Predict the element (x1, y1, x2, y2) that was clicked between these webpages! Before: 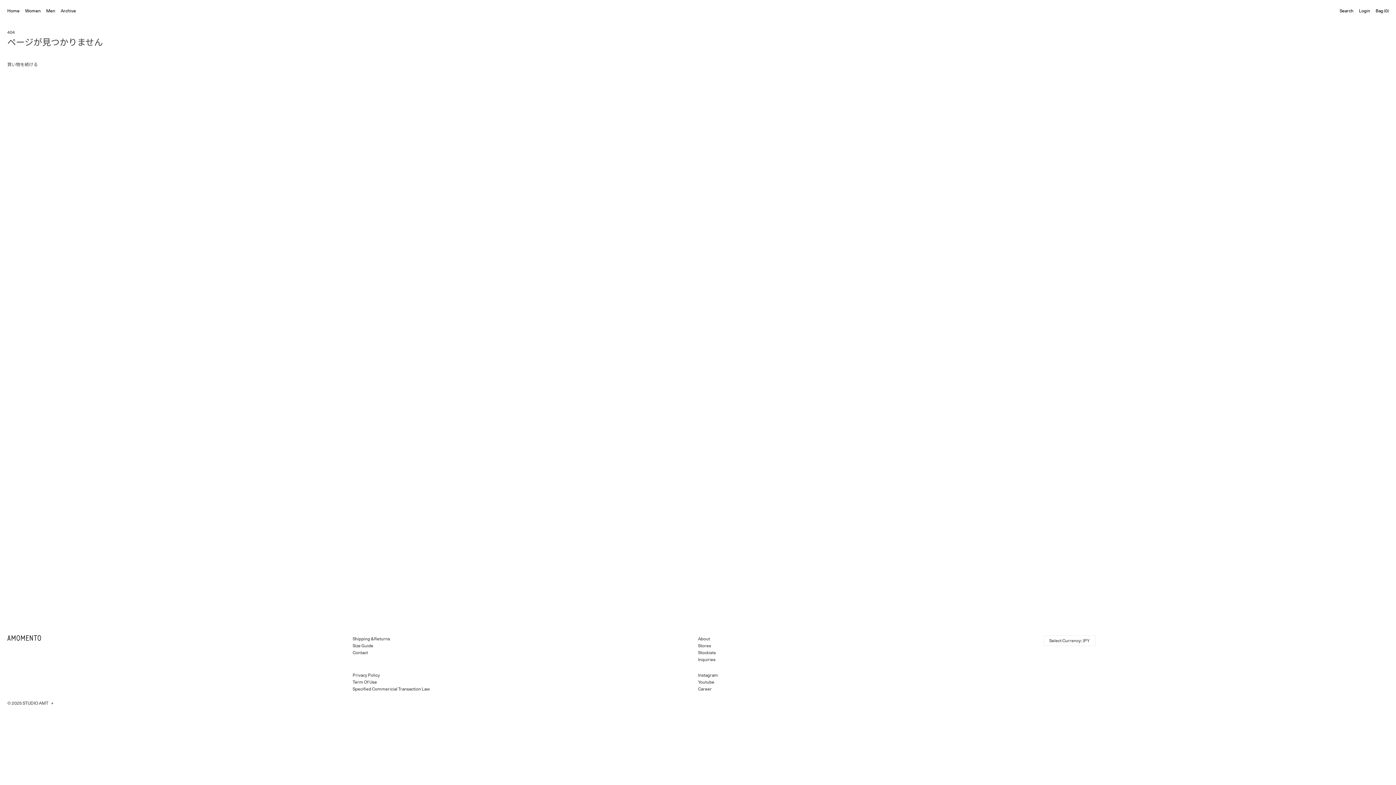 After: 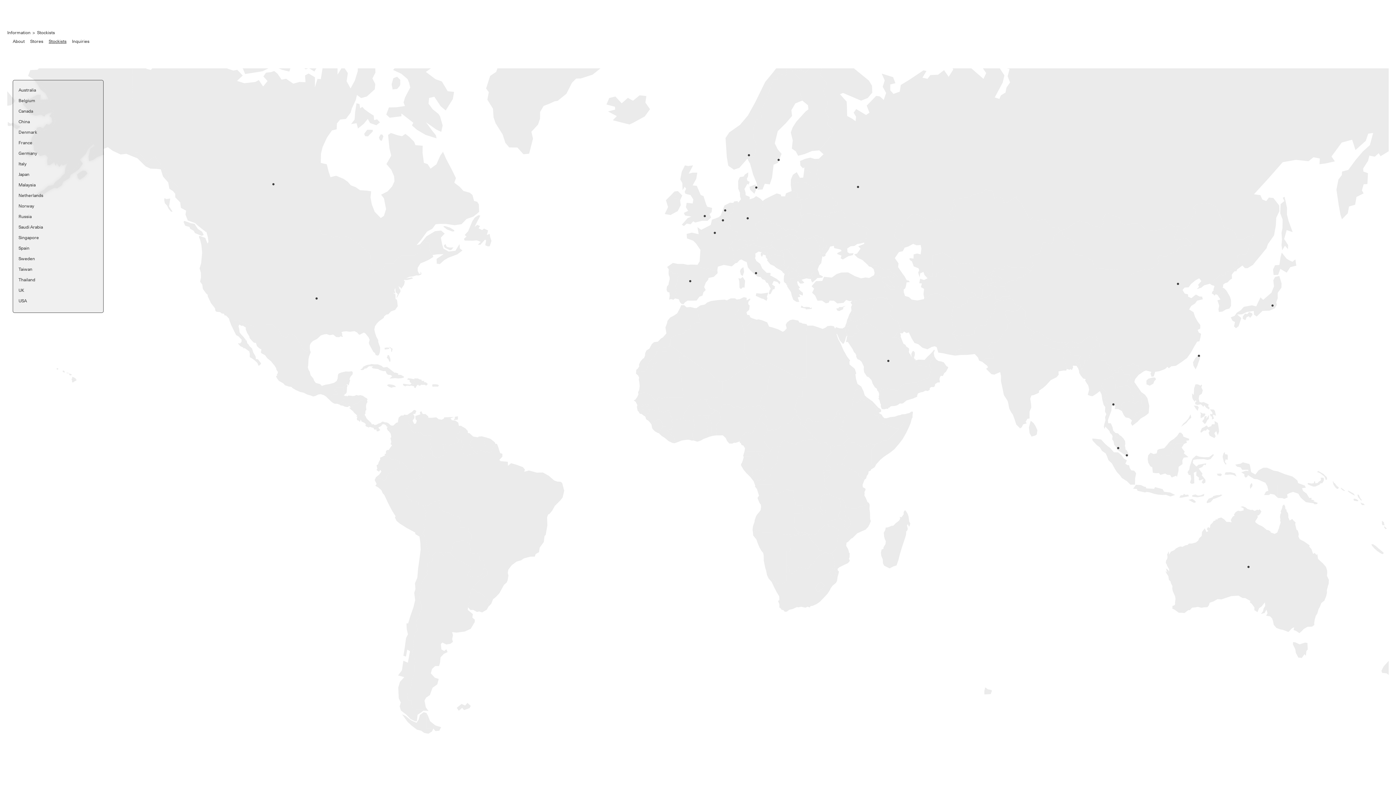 Action: label: Stockists bbox: (698, 649, 716, 656)